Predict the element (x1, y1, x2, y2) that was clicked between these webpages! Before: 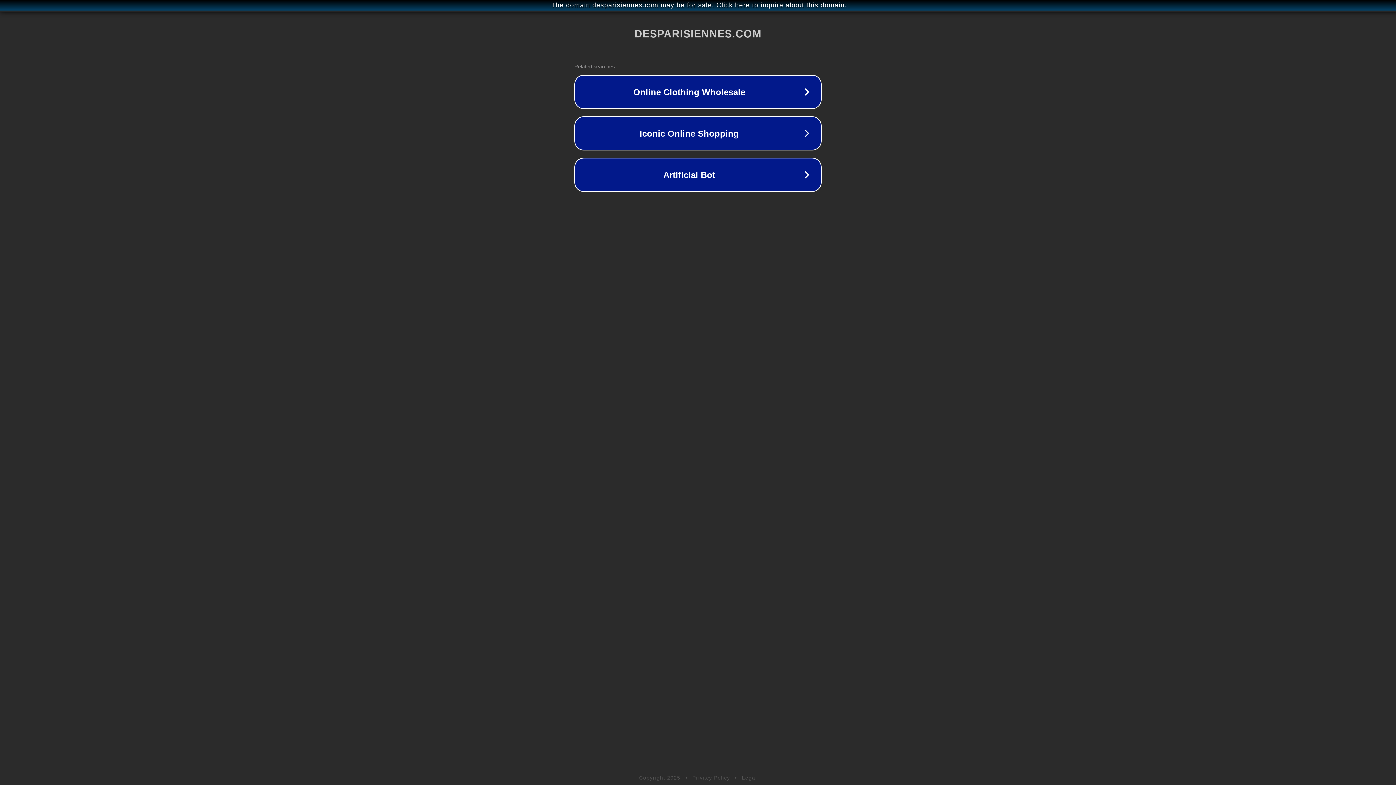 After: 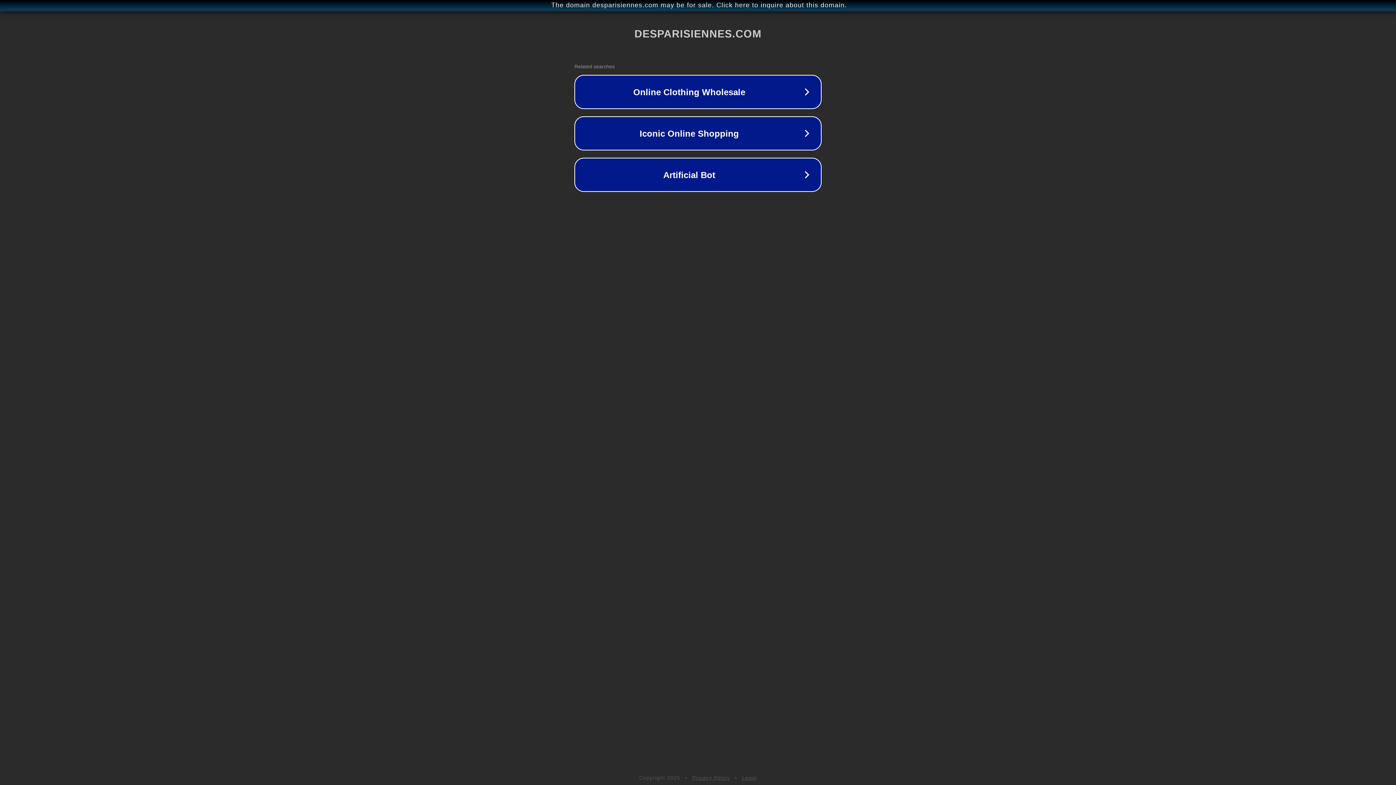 Action: bbox: (692, 775, 730, 781) label: Privacy Policy